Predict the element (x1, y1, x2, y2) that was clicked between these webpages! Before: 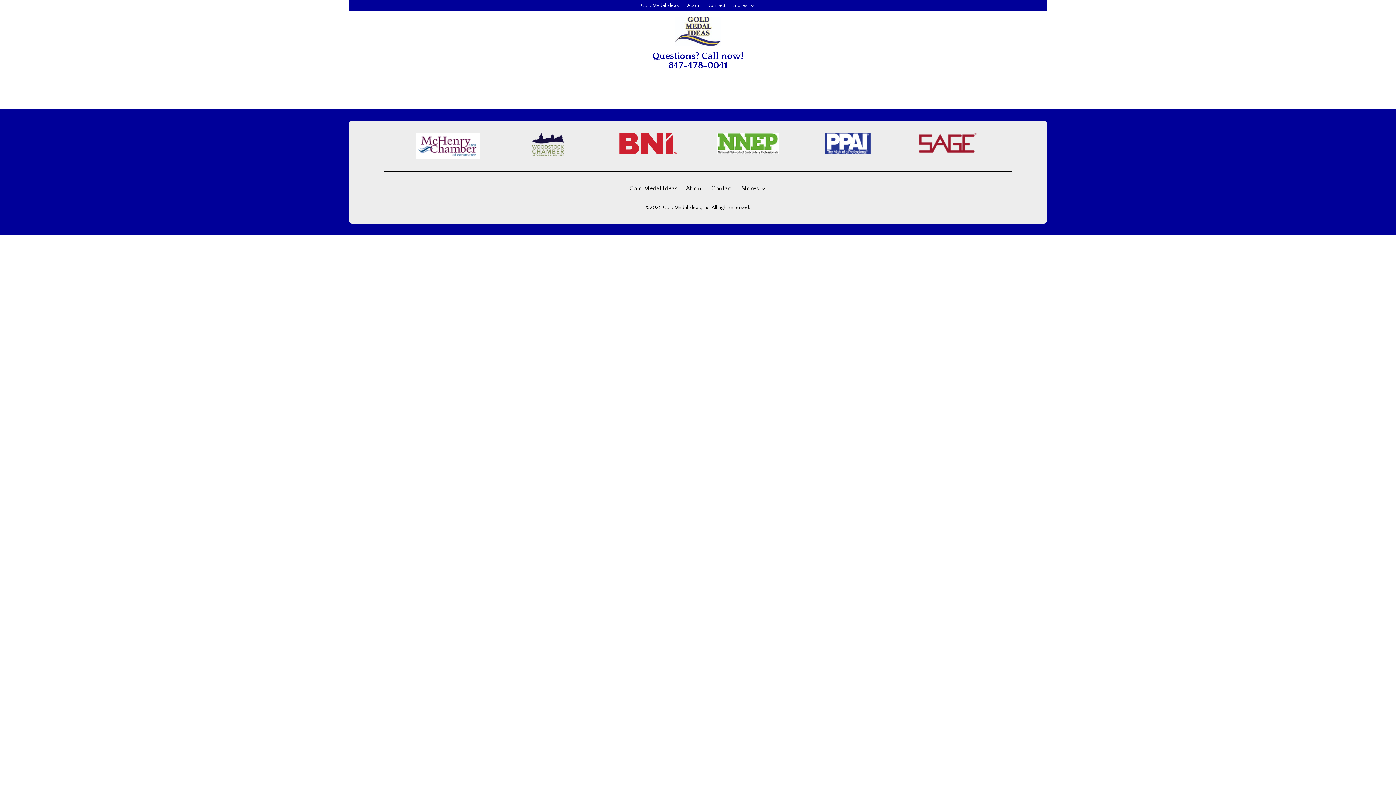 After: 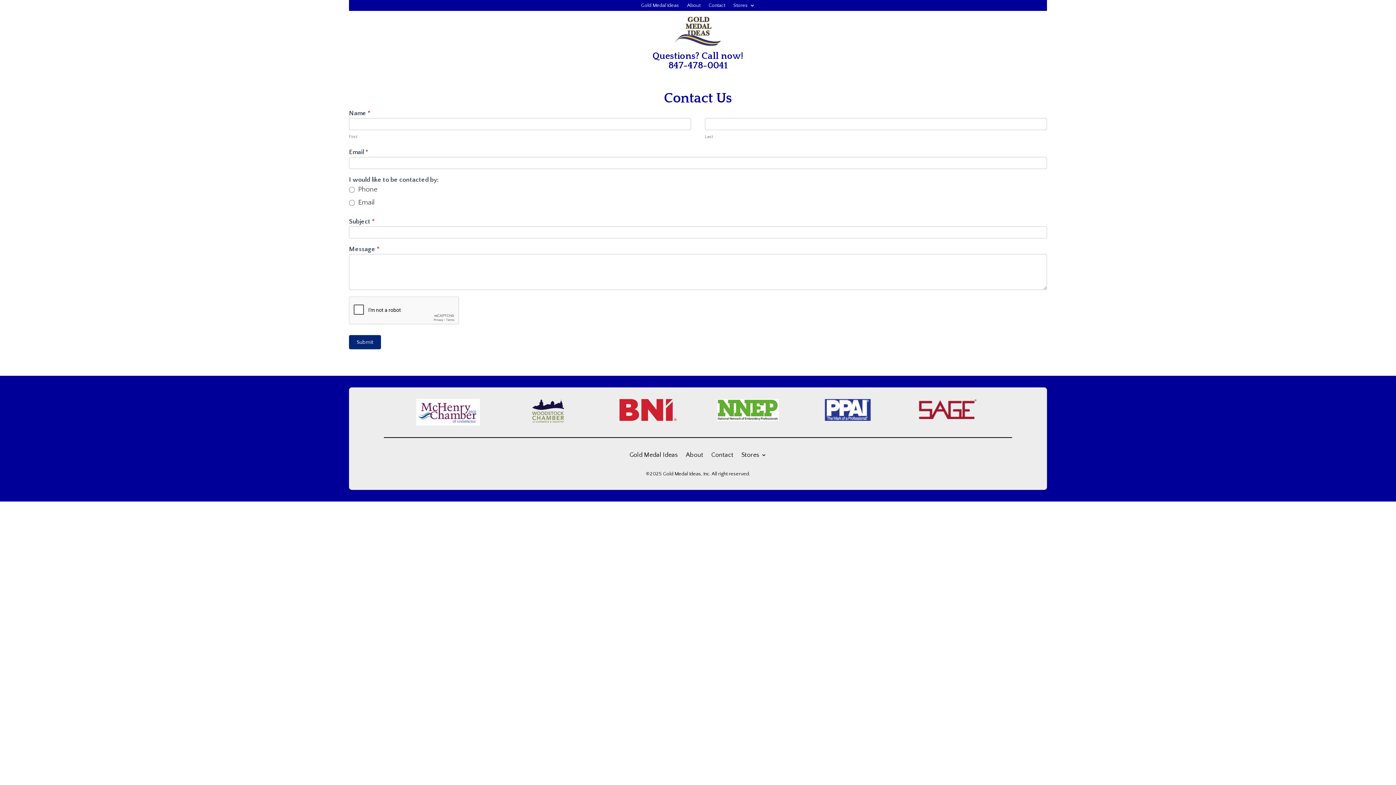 Action: label: Contact bbox: (711, 186, 733, 194)